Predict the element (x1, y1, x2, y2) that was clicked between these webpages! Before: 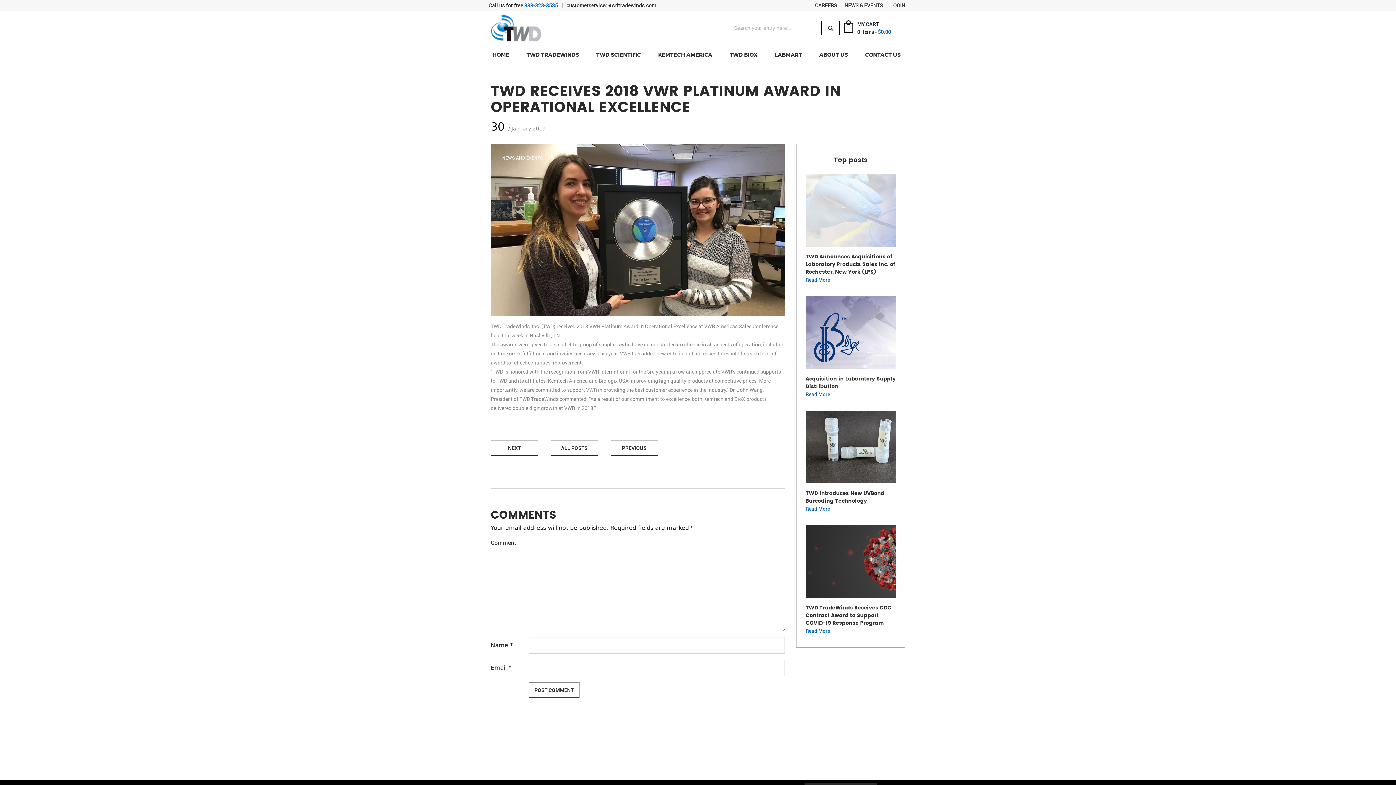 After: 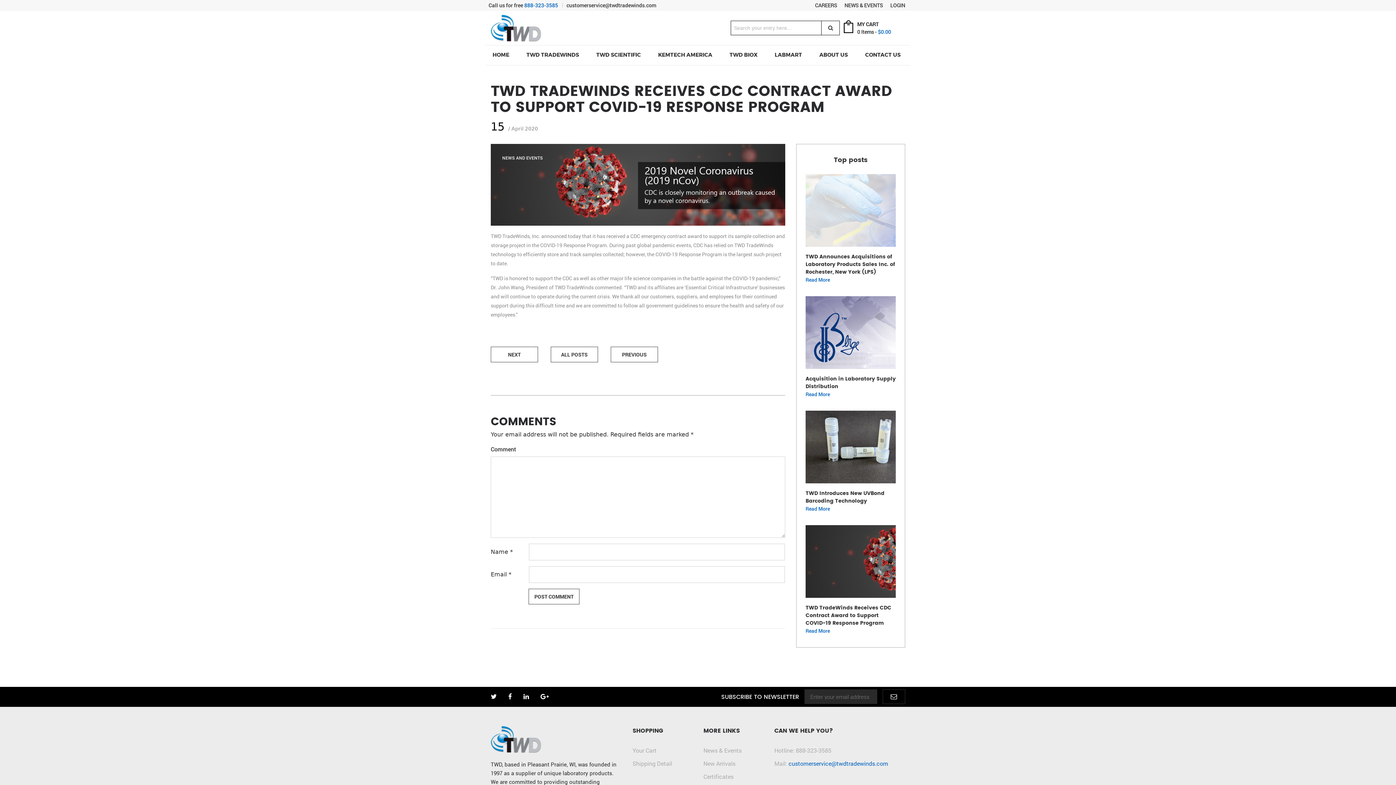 Action: label: NEXT bbox: (490, 440, 538, 456)